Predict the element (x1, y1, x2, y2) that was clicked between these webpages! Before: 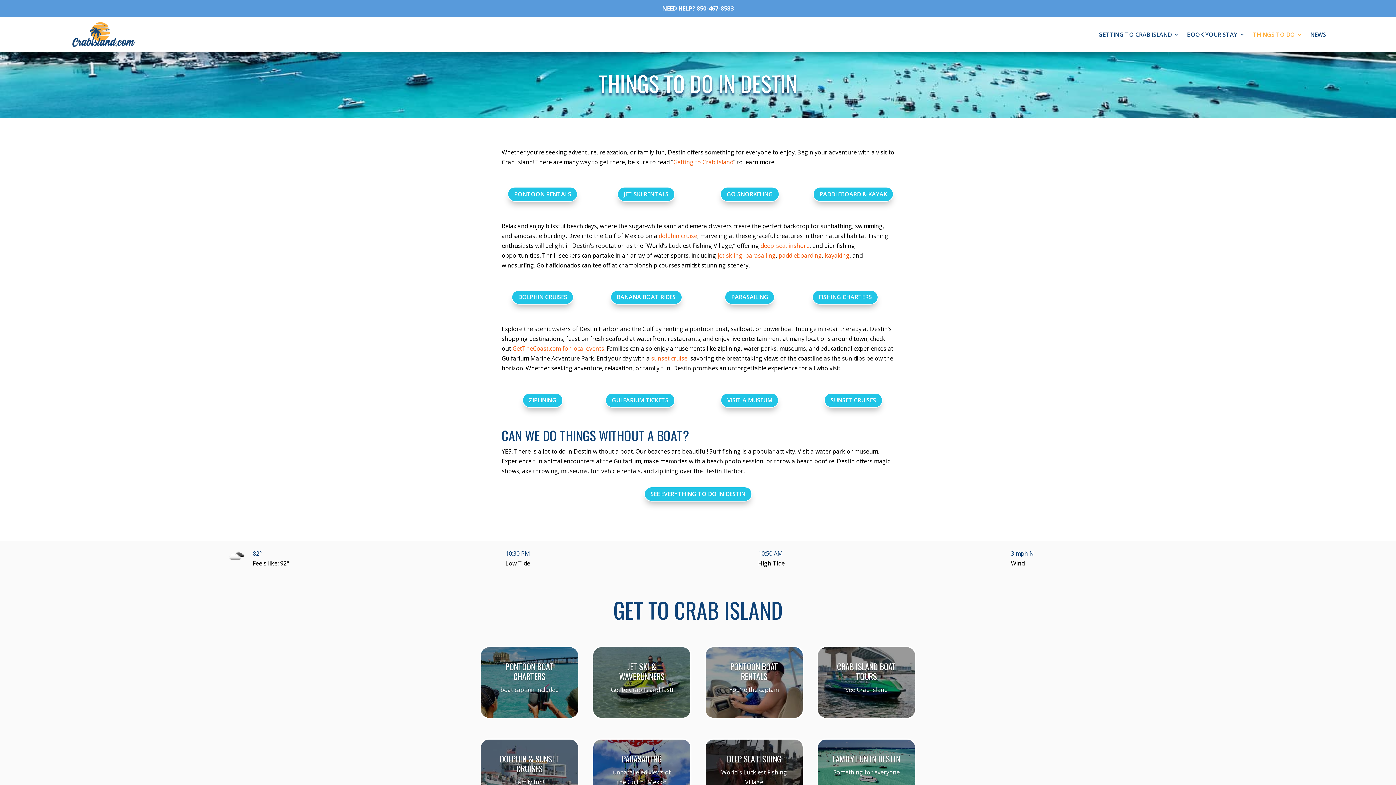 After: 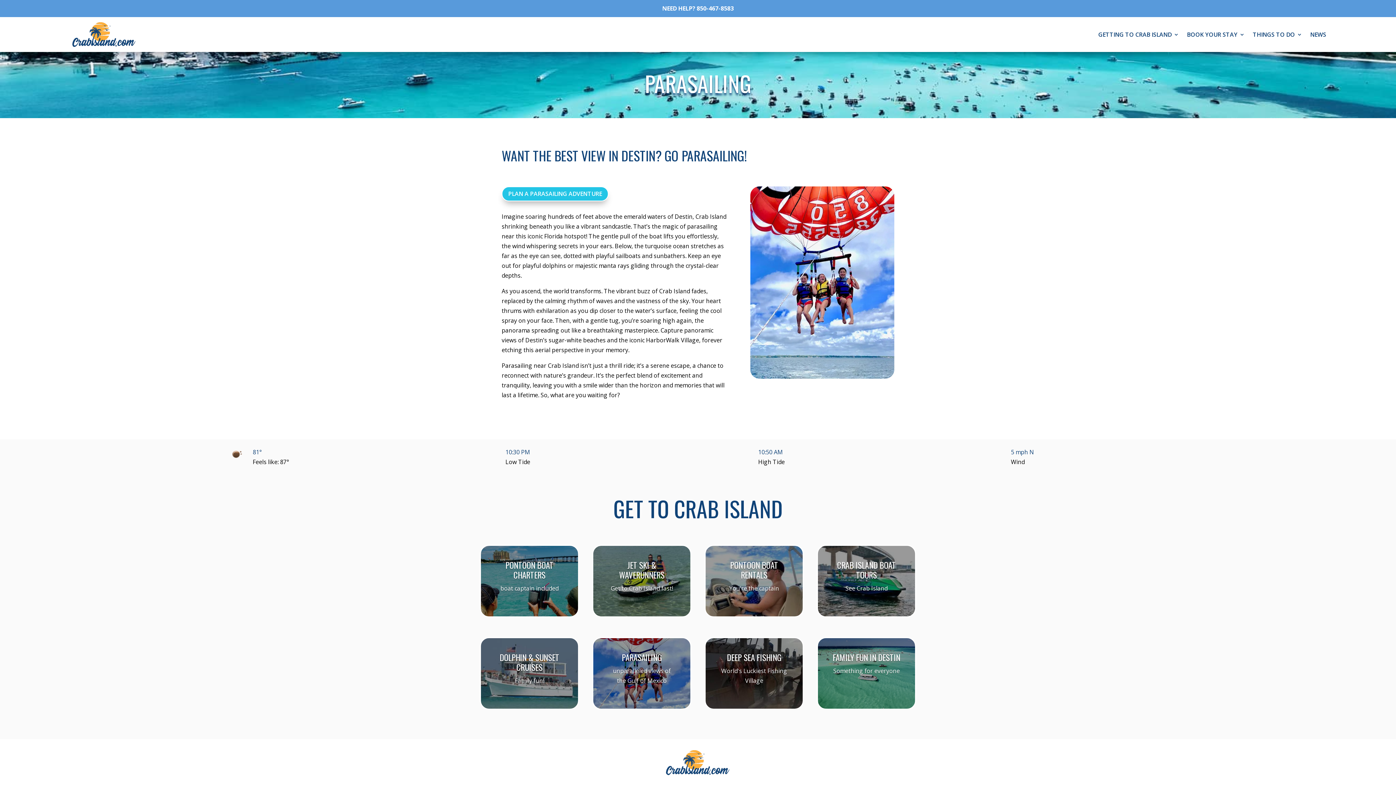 Action: bbox: (745, 251, 776, 259) label: parasailing